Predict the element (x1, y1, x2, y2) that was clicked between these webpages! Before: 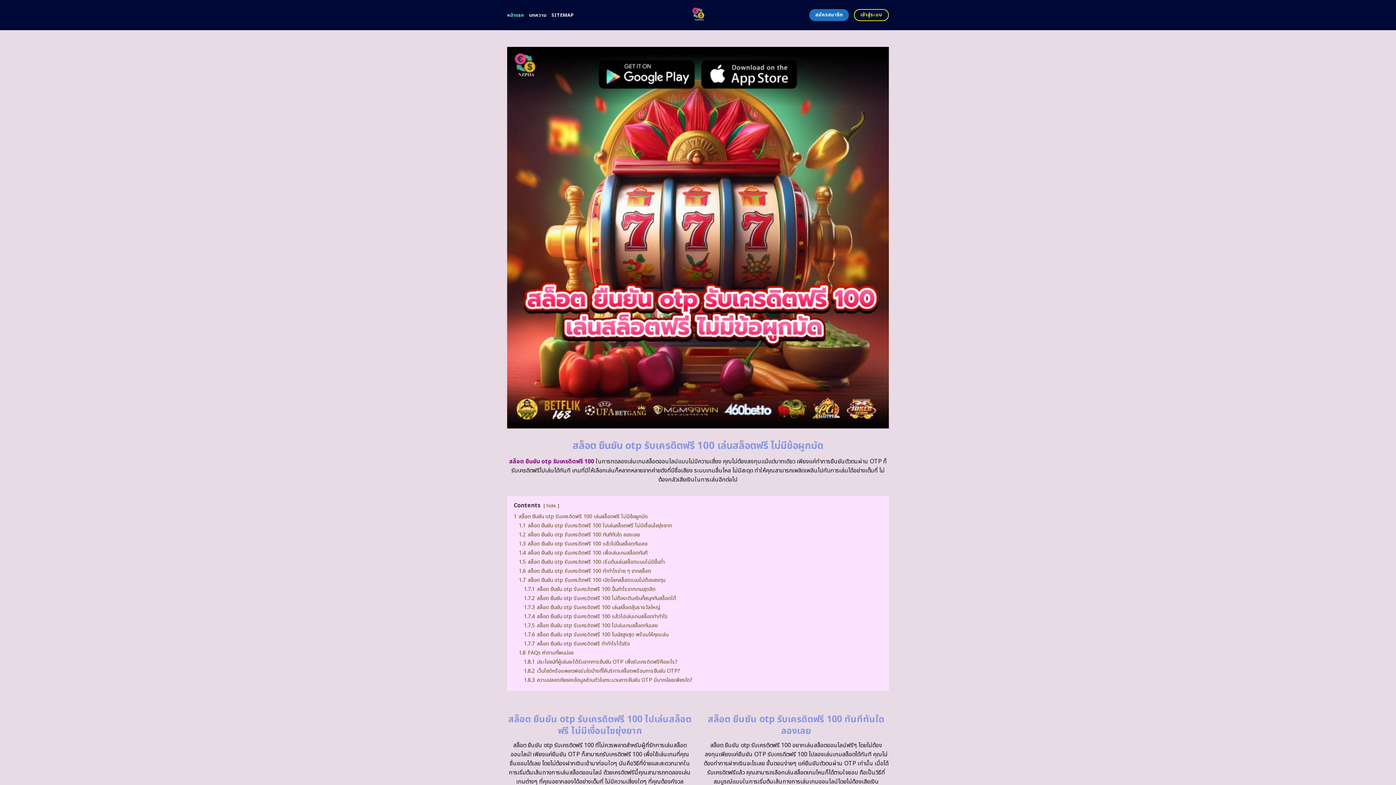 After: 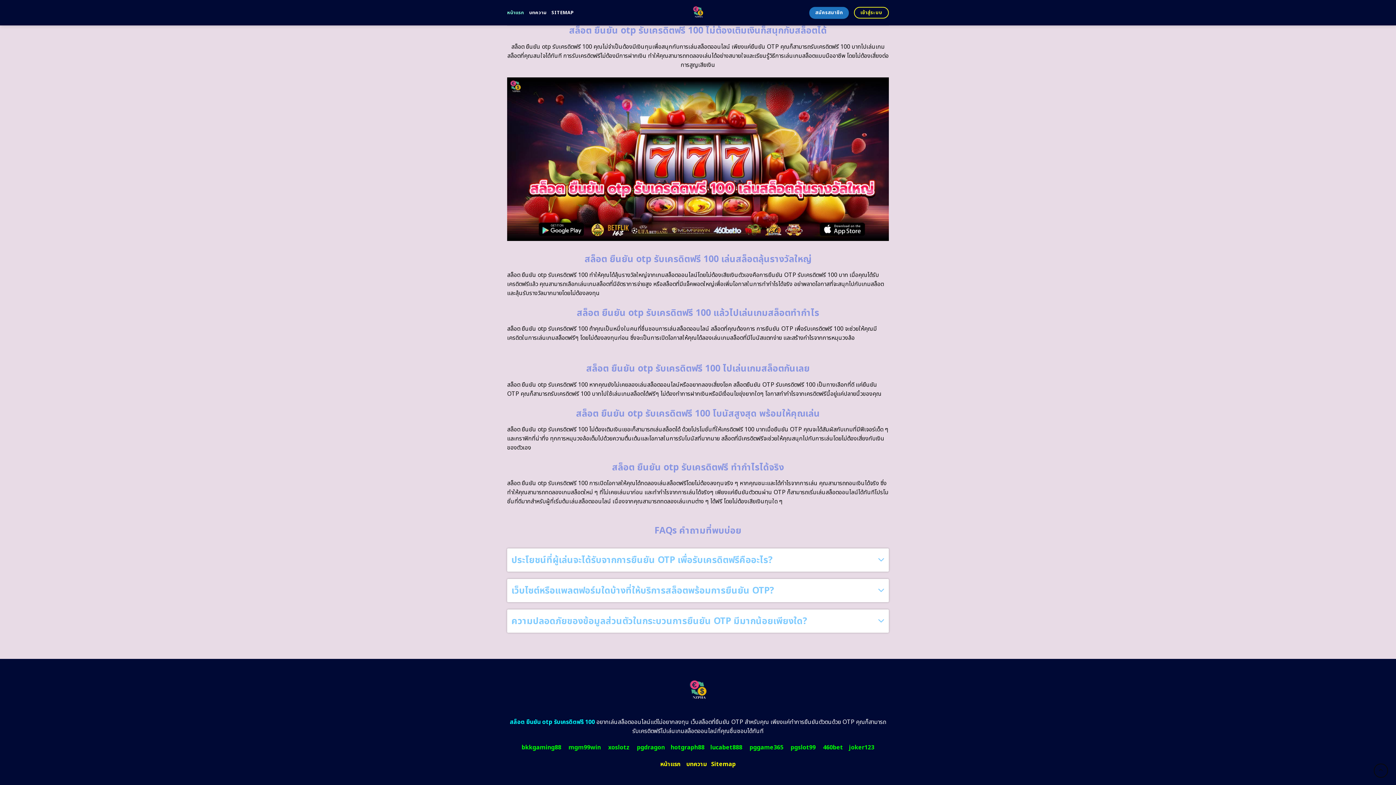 Action: bbox: (524, 667, 680, 675) label: 1.8.2 เว็บไซต์หรือแพลตฟอร์มใดบ้างที่ให้บริการสล็อตพร้อมการยืนยัน OTP?